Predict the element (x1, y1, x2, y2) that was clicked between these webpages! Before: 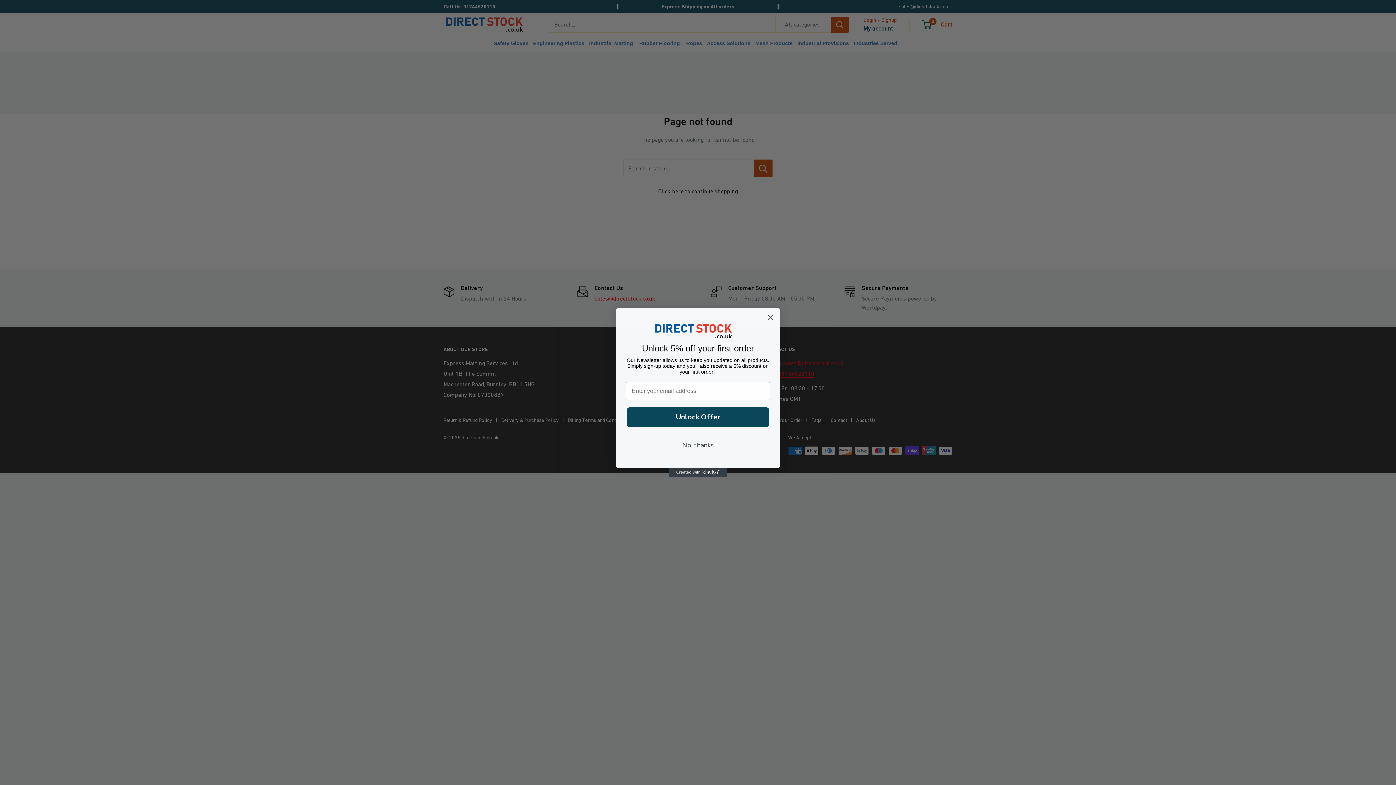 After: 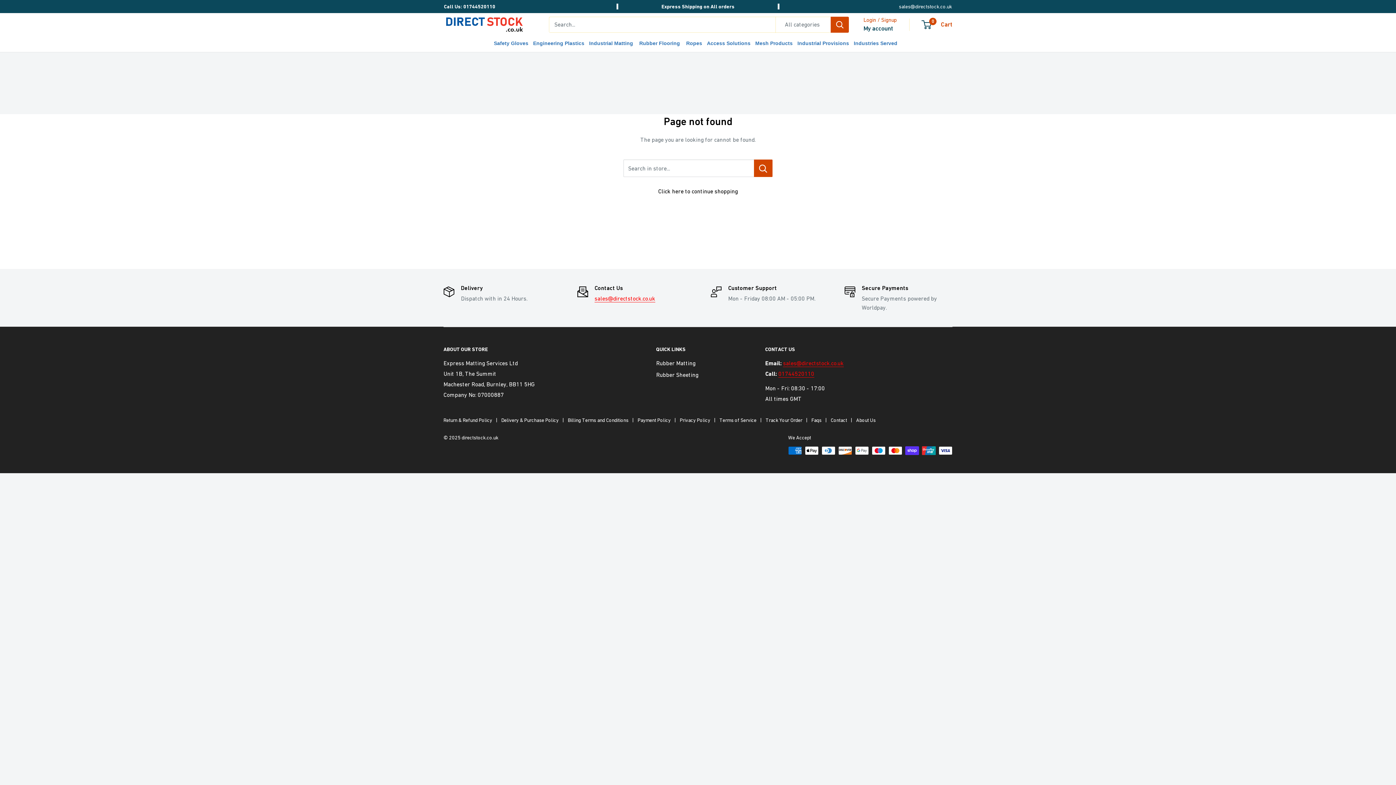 Action: label: No, thanks bbox: (625, 438, 770, 452)